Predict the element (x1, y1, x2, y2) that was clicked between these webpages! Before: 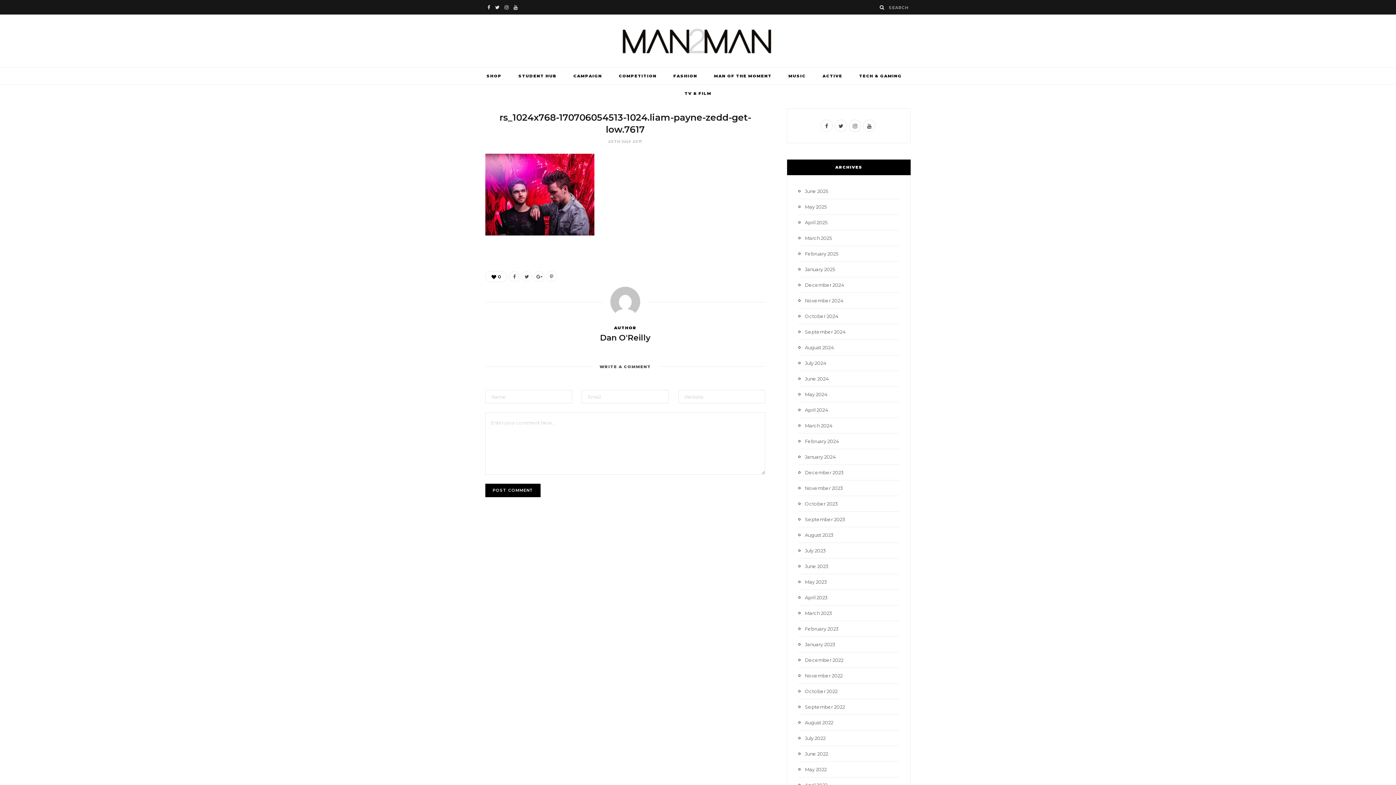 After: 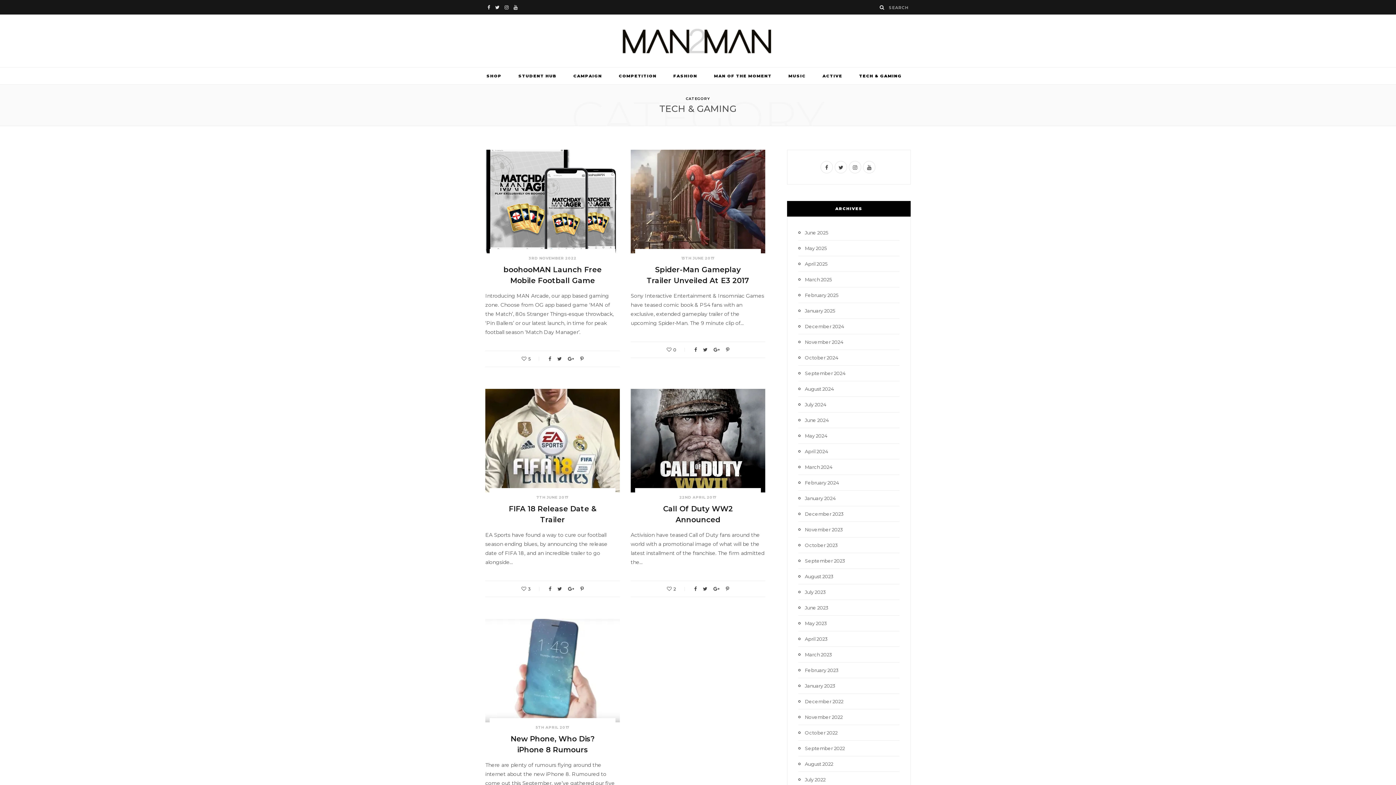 Action: label: TECH & GAMING bbox: (851, 67, 909, 84)